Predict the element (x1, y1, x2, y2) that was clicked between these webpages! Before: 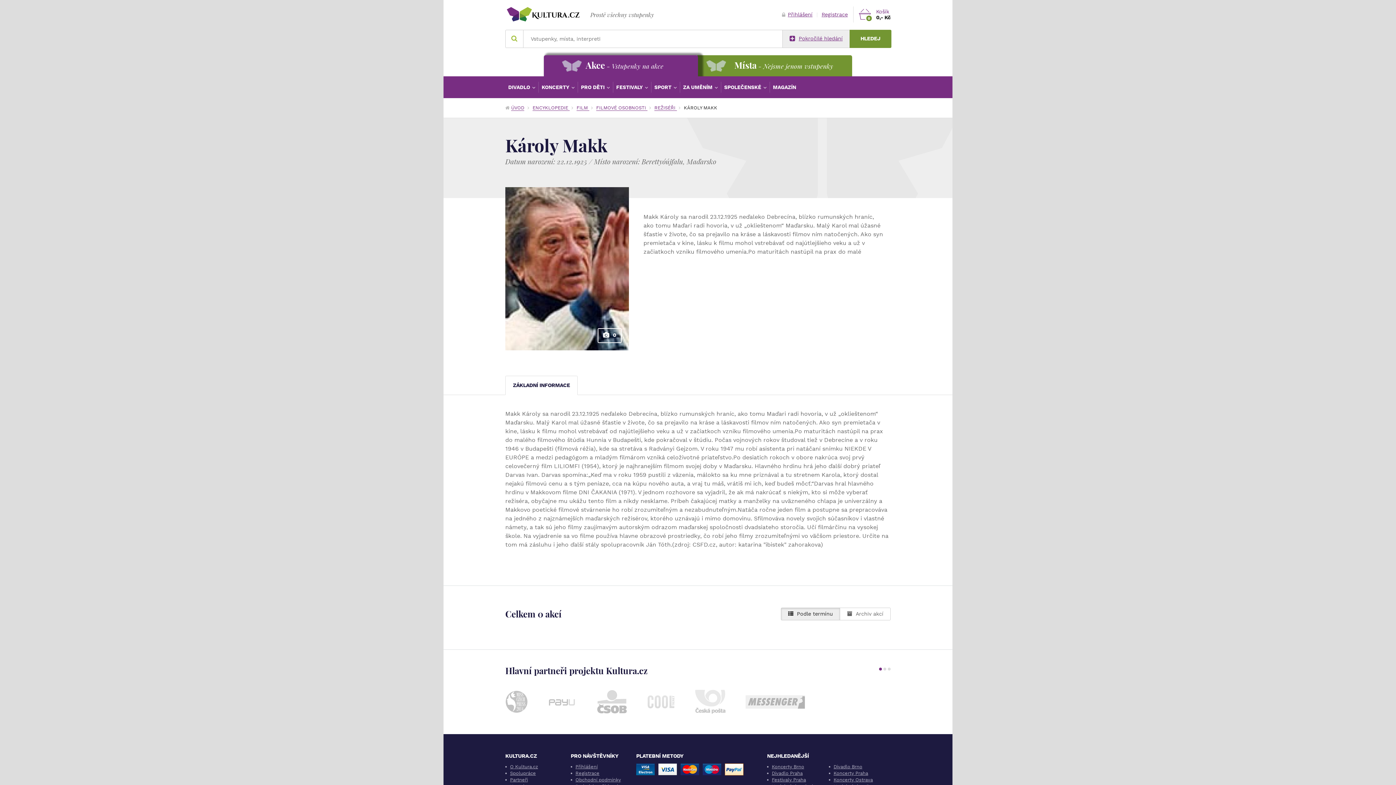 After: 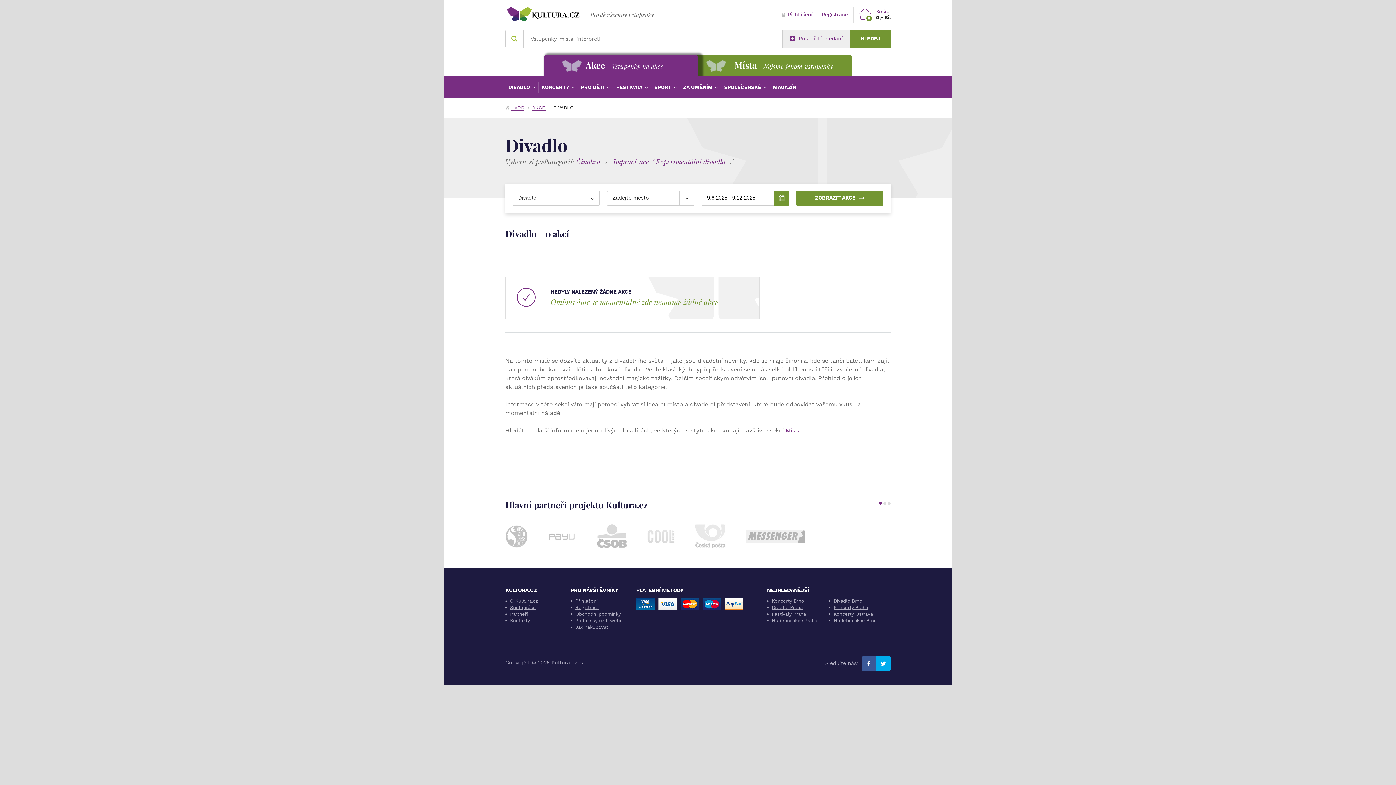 Action: bbox: (505, 76, 538, 98) label: DIVADLO 